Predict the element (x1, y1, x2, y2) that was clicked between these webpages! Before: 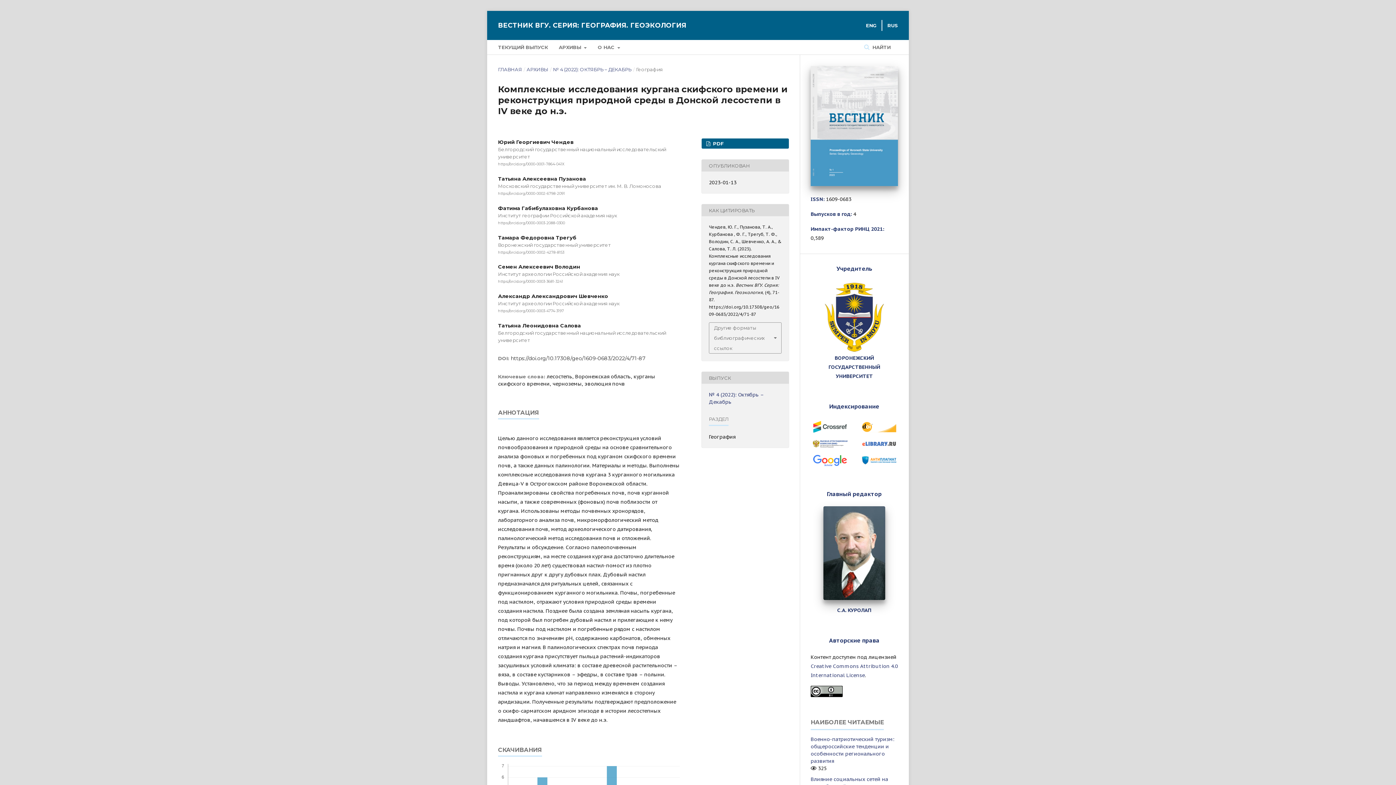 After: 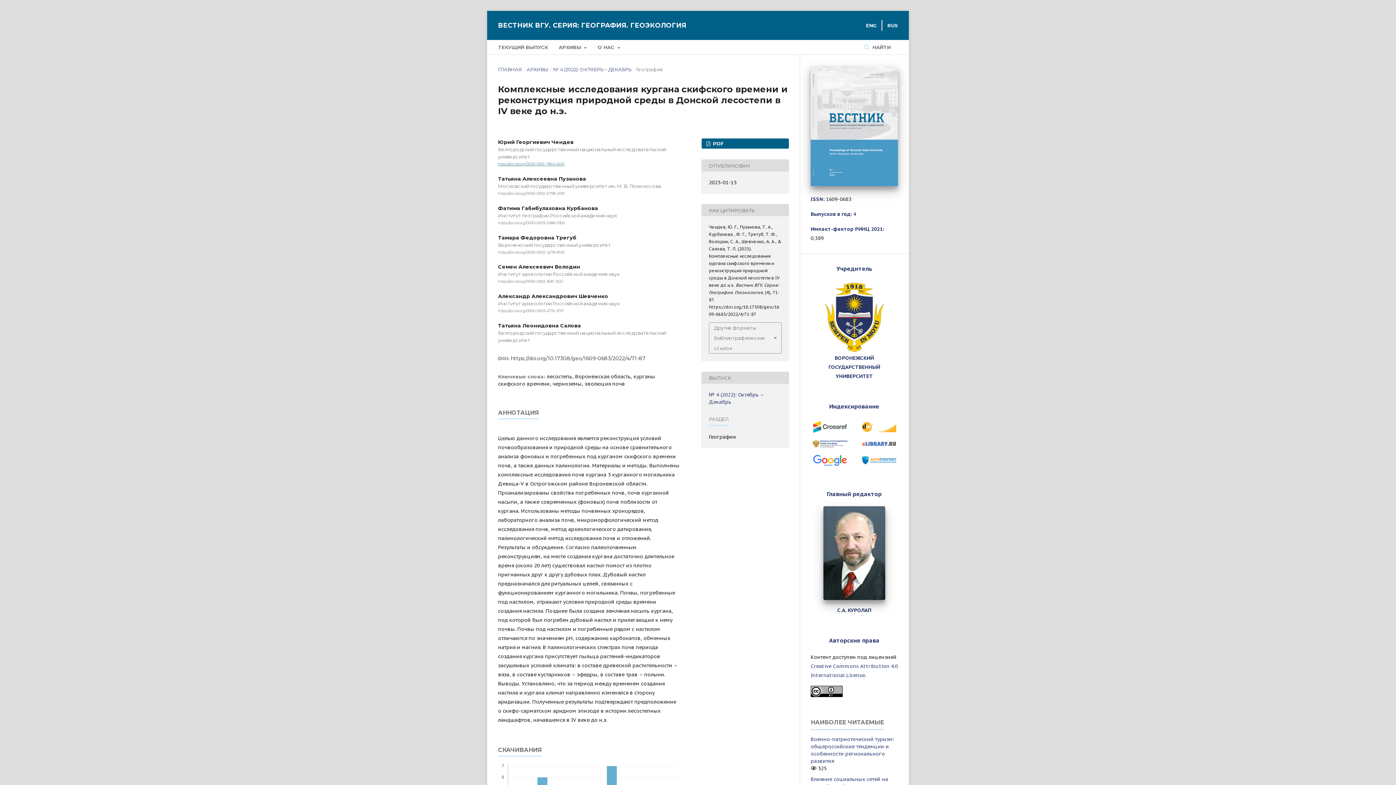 Action: bbox: (498, 161, 564, 166) label: https://orcid.org/0000-0001-7864-041X